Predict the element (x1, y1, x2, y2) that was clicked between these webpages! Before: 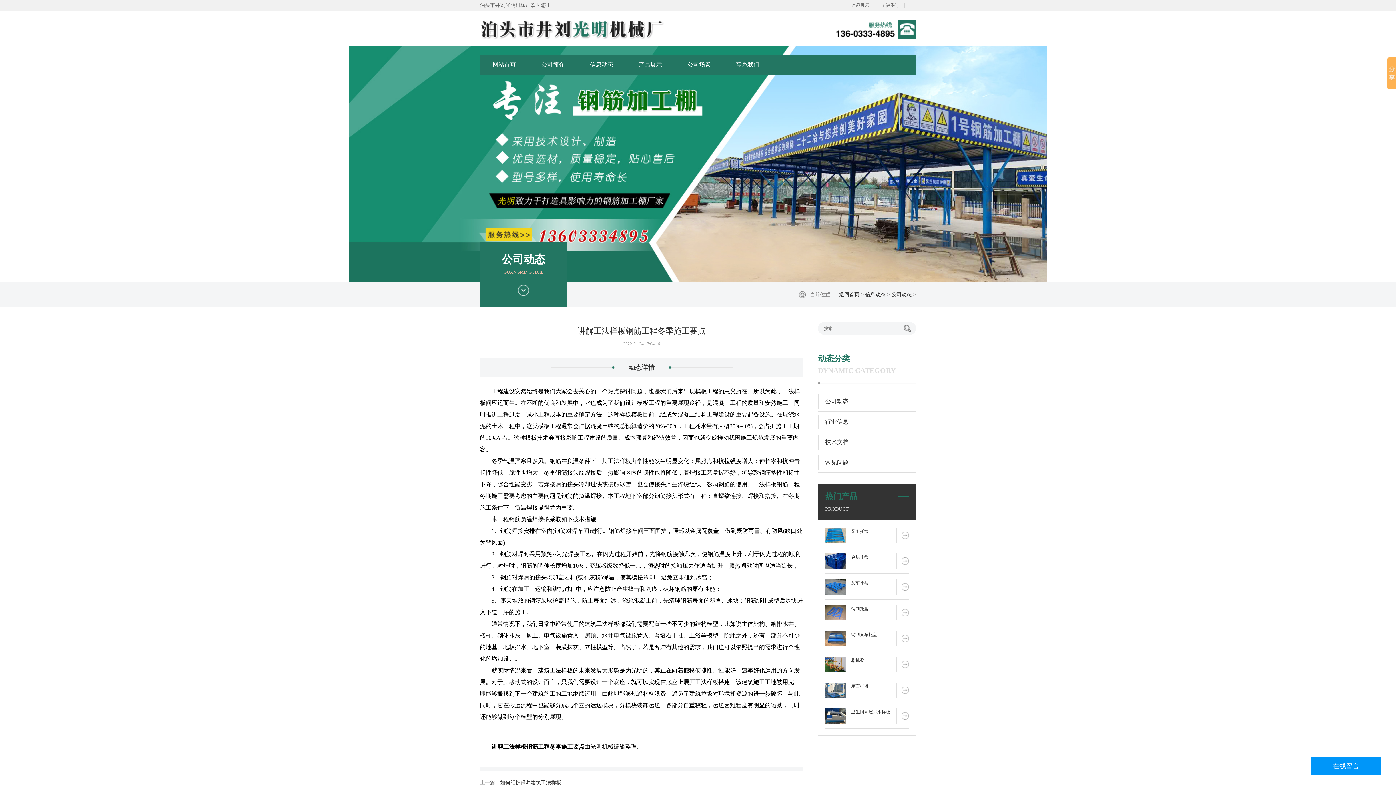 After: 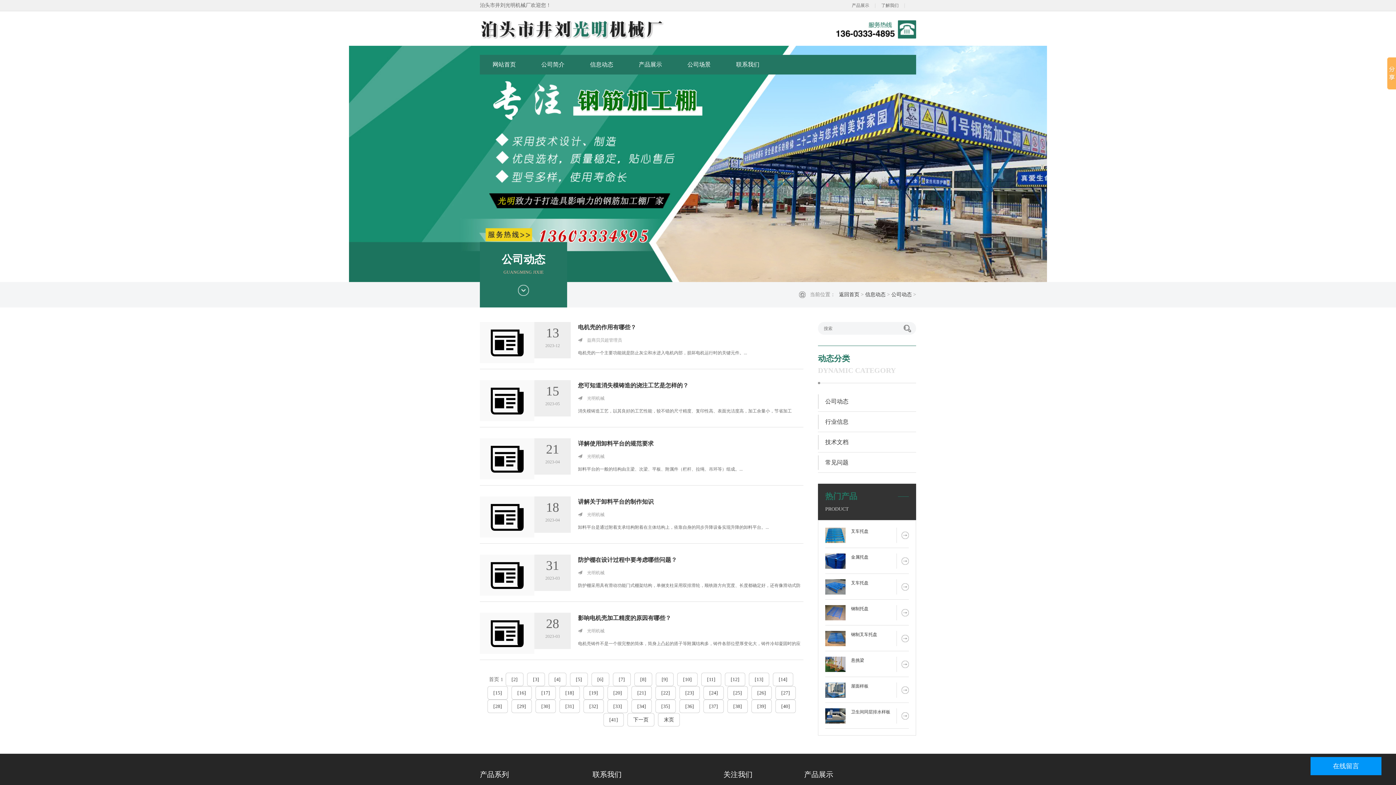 Action: bbox: (891, 292, 912, 297) label: 公司动态